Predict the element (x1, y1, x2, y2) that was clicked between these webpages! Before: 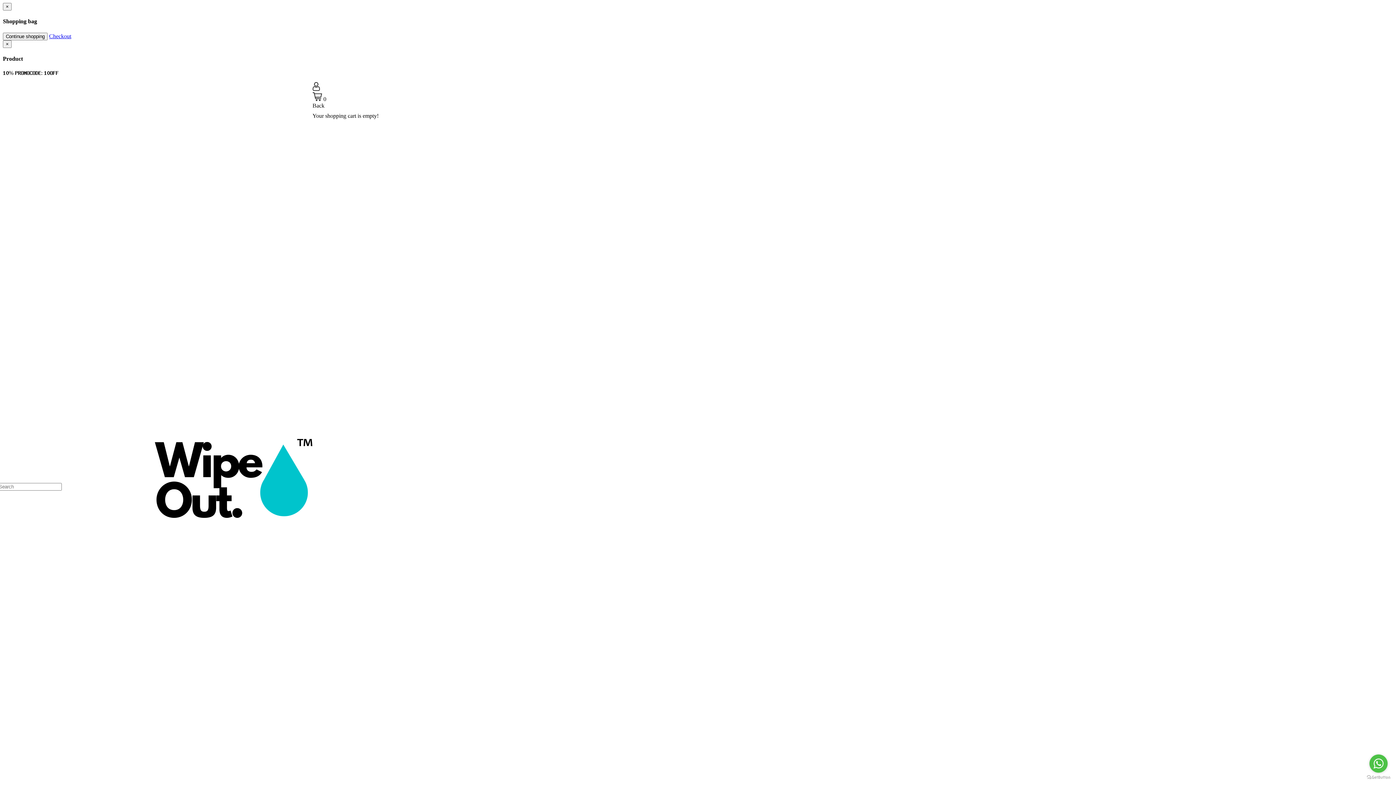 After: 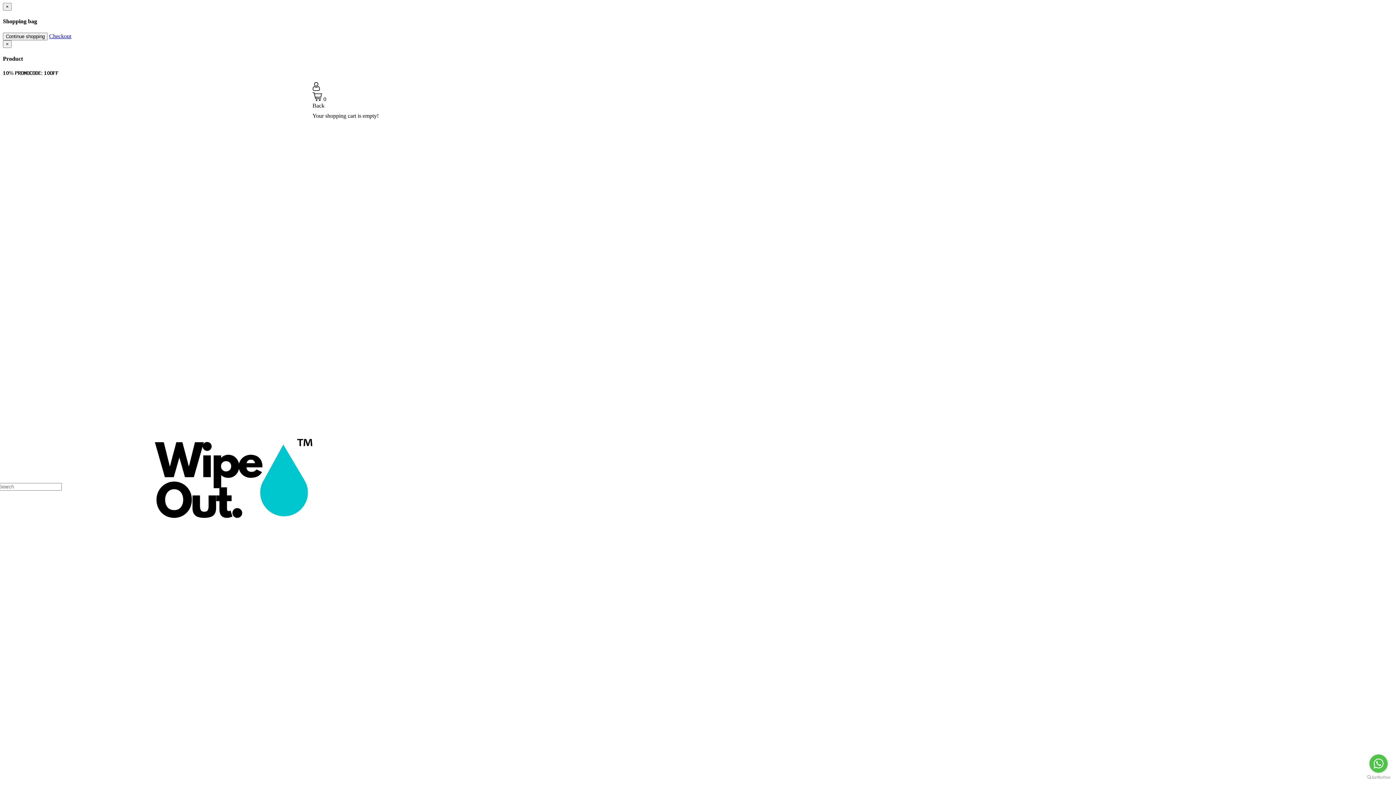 Action: bbox: (49, 32, 71, 39) label: Checkout